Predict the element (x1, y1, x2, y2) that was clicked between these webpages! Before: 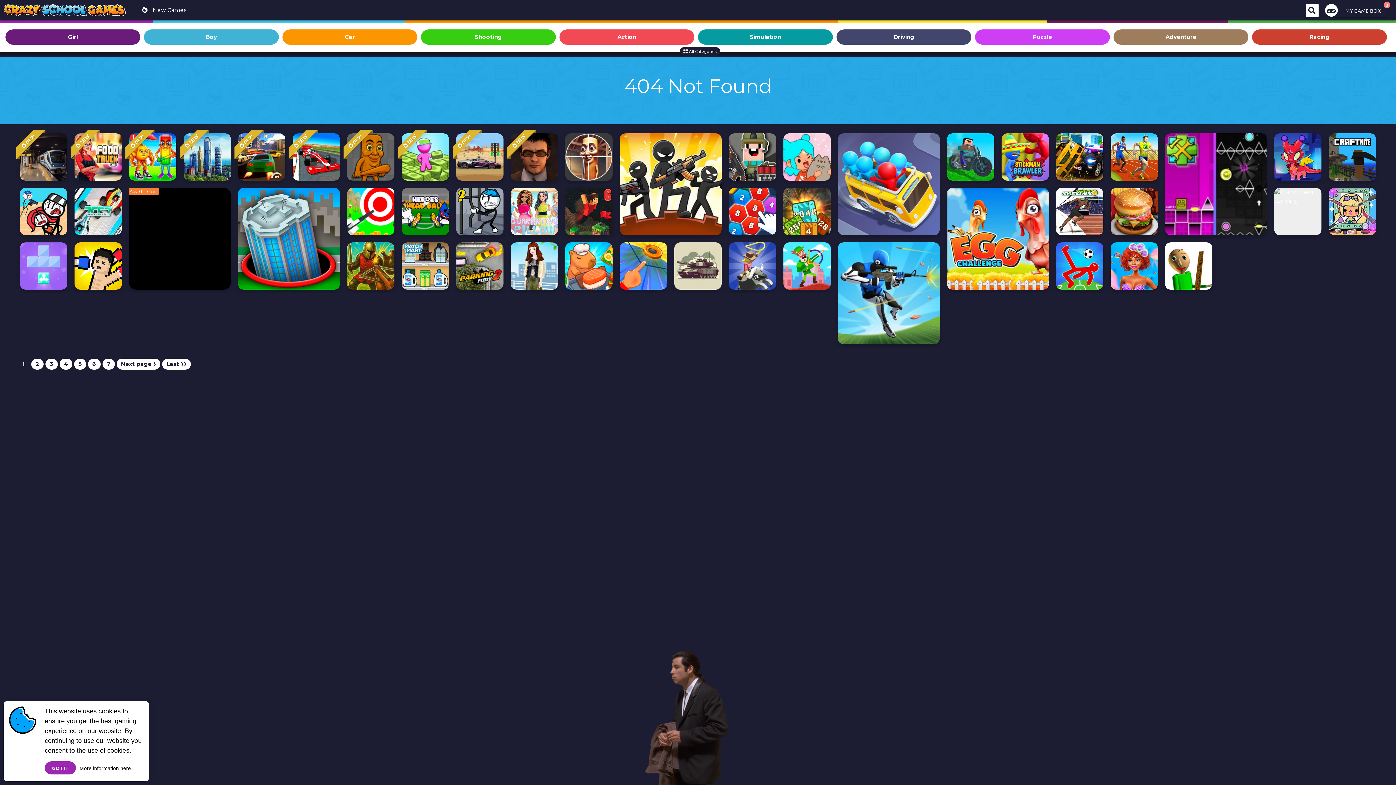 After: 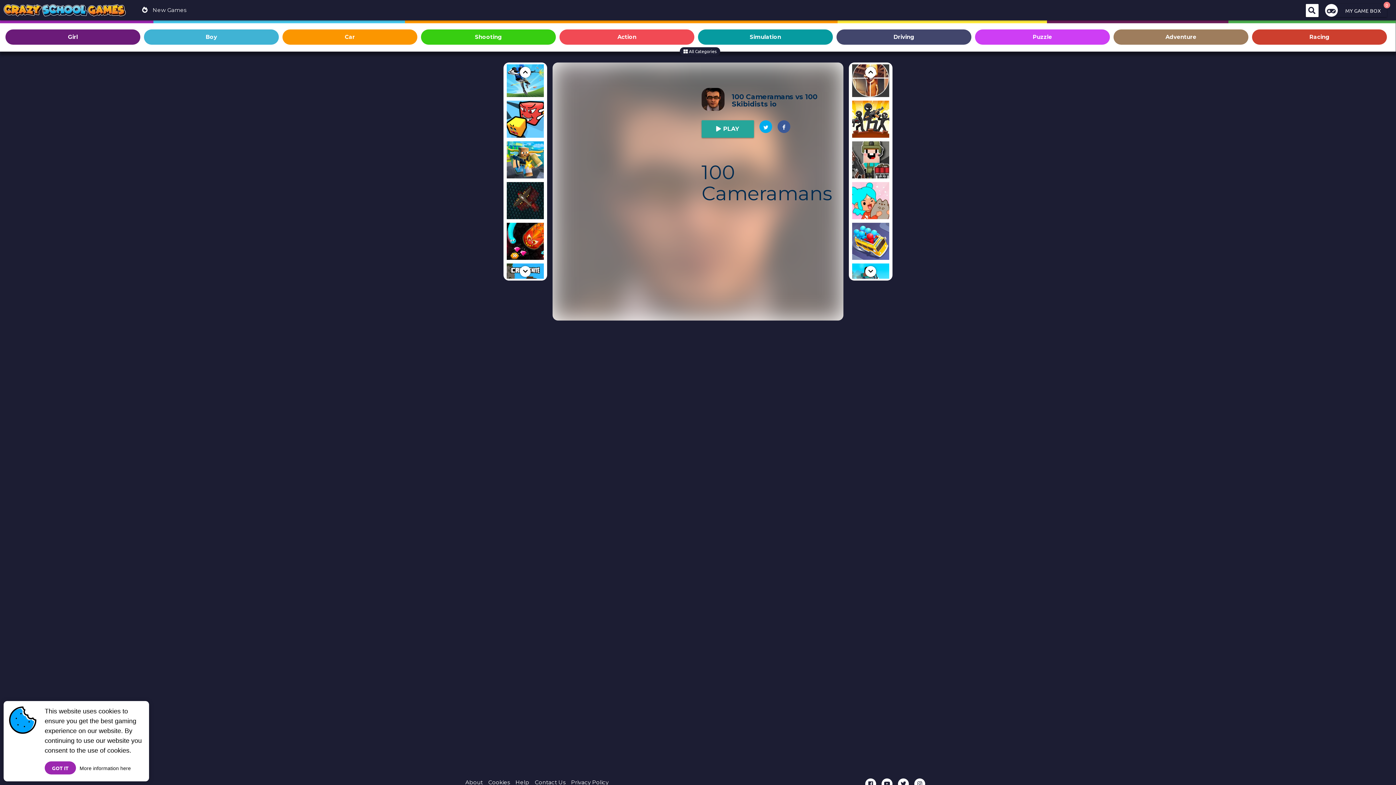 Action: label: 100 Cameramans vs 100 Skibidists io bbox: (510, 133, 558, 180)